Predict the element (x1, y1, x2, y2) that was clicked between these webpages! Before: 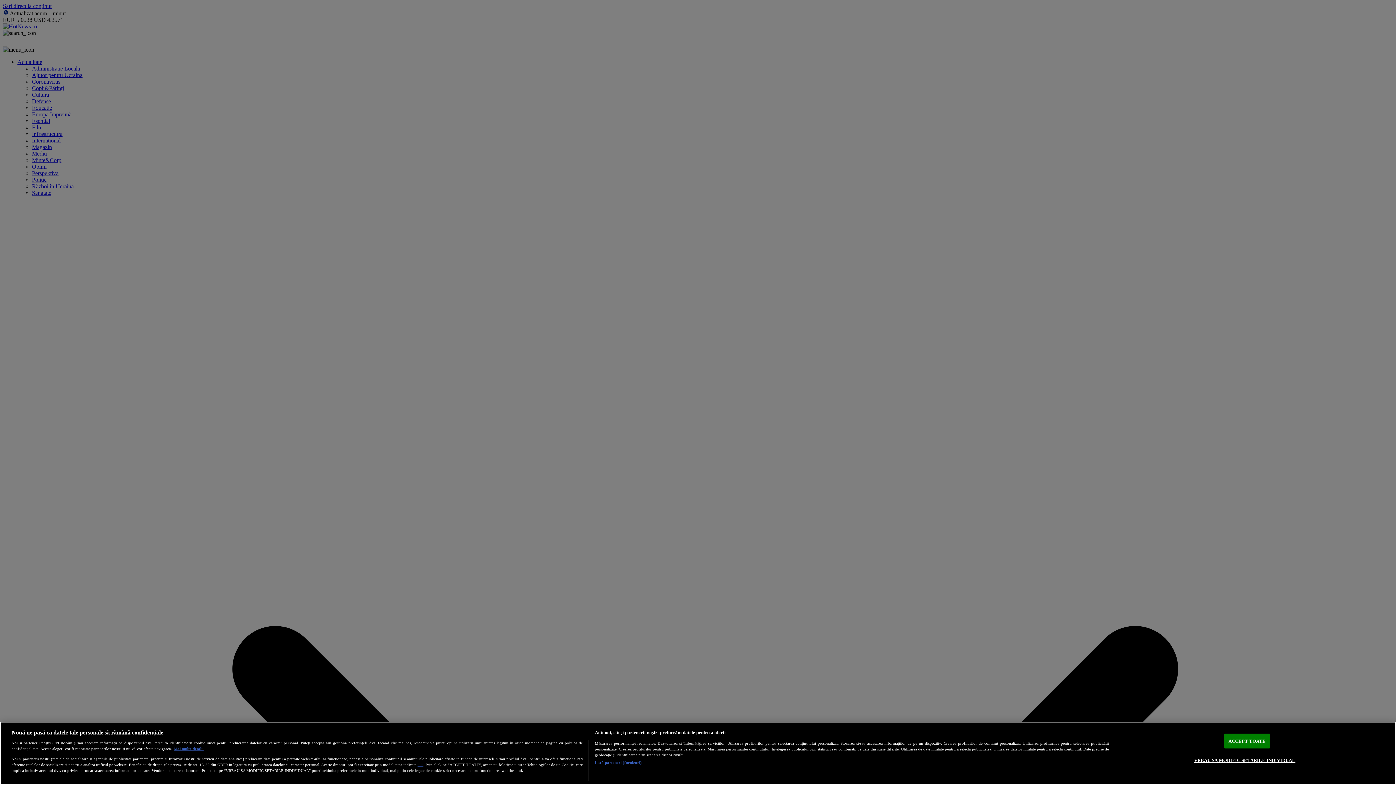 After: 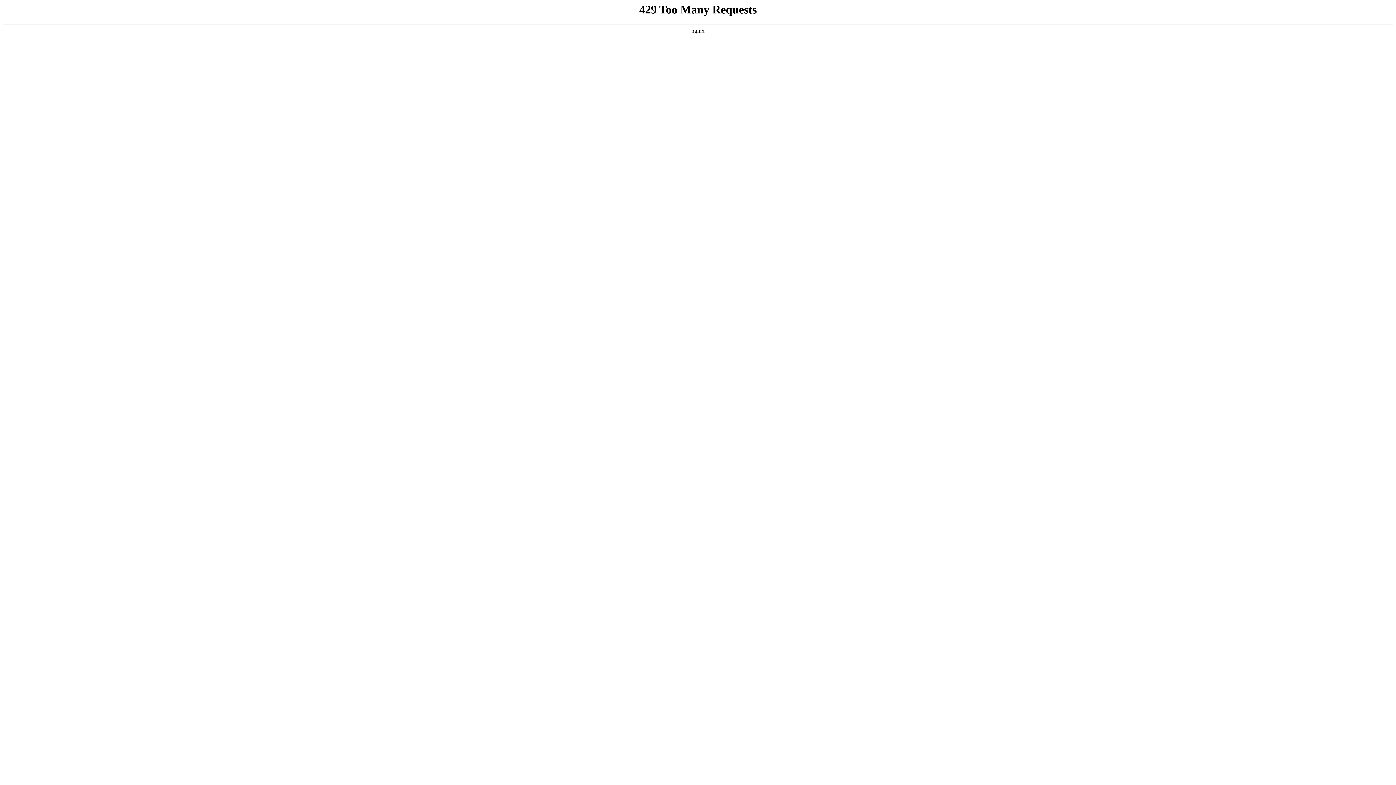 Action: bbox: (417, 762, 423, 767) label: aici